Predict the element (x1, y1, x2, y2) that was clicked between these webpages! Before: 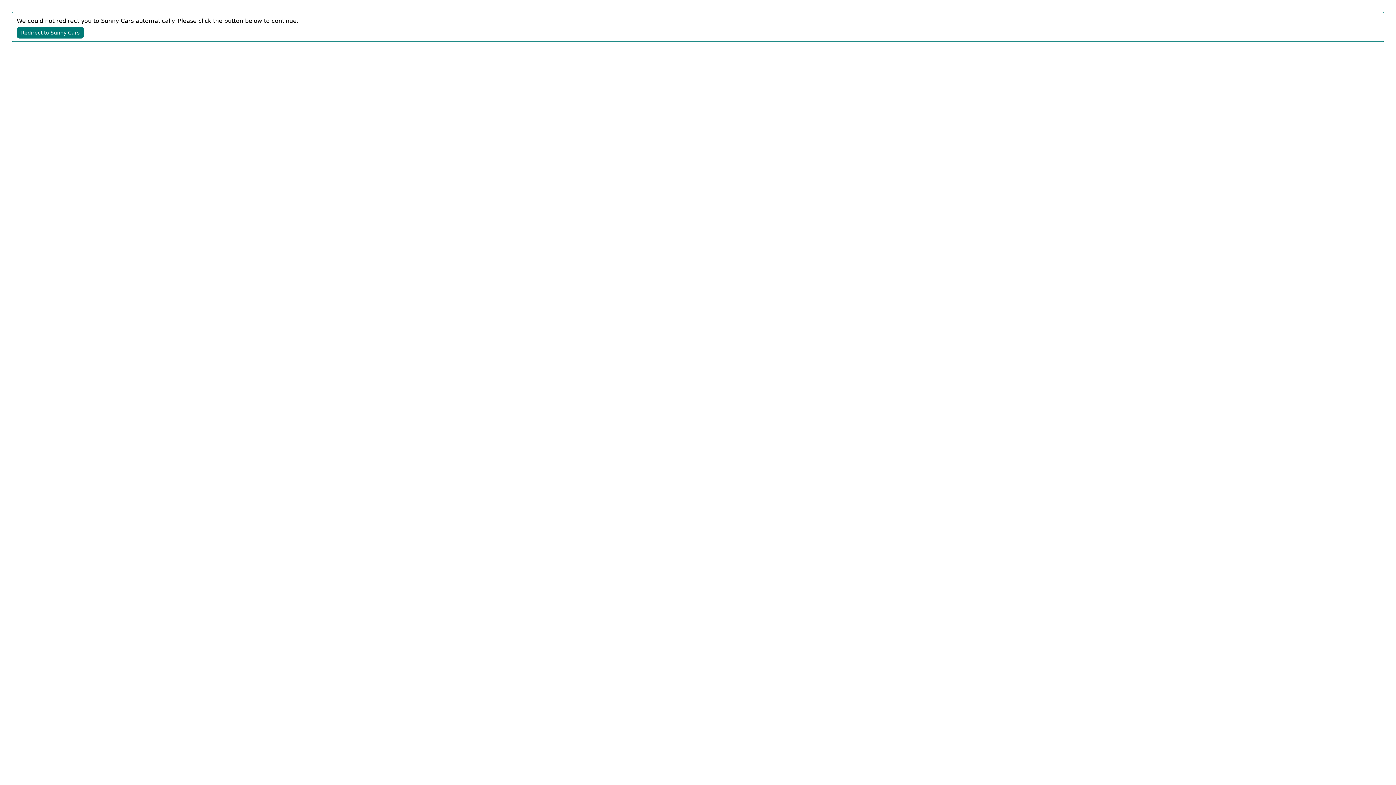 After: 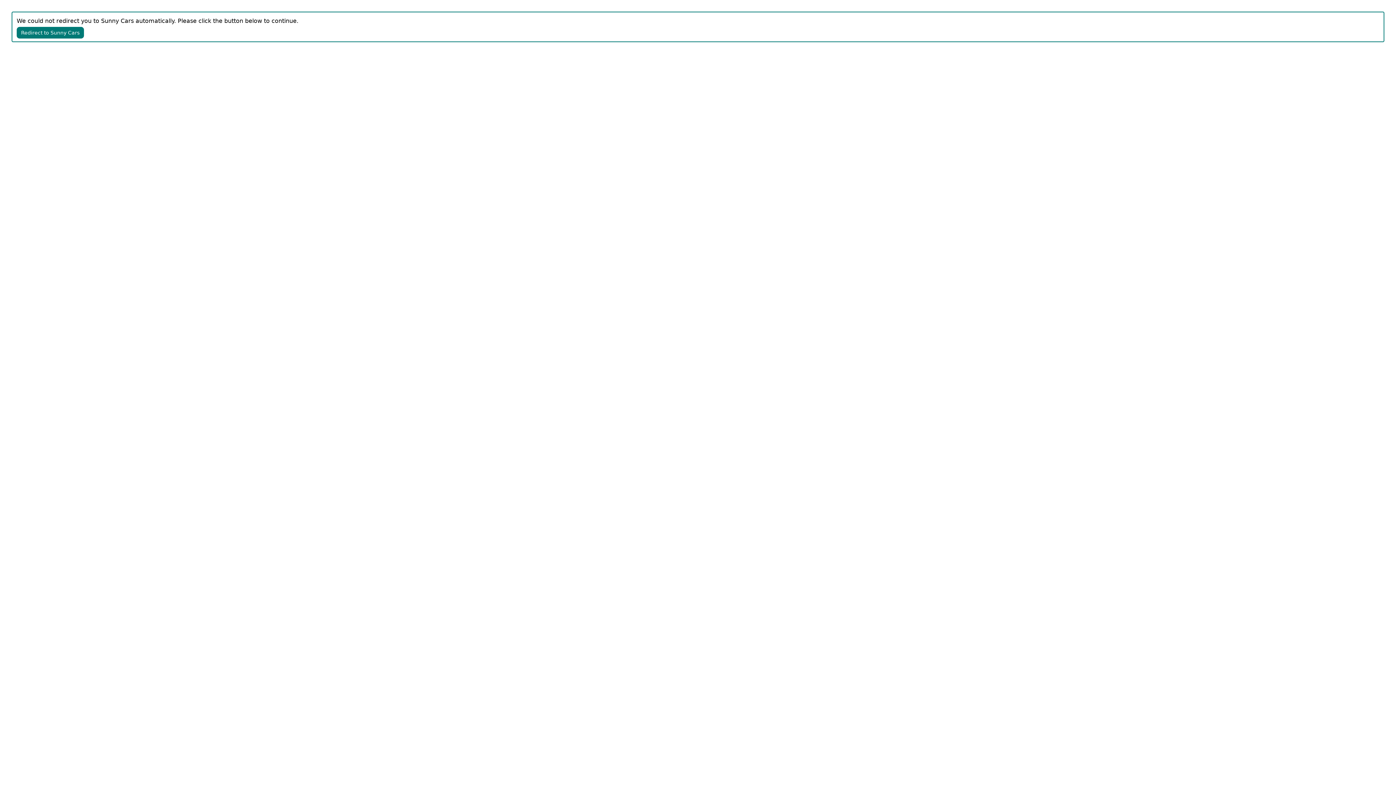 Action: label: Redirect to Sunny Cars bbox: (16, 26, 84, 38)